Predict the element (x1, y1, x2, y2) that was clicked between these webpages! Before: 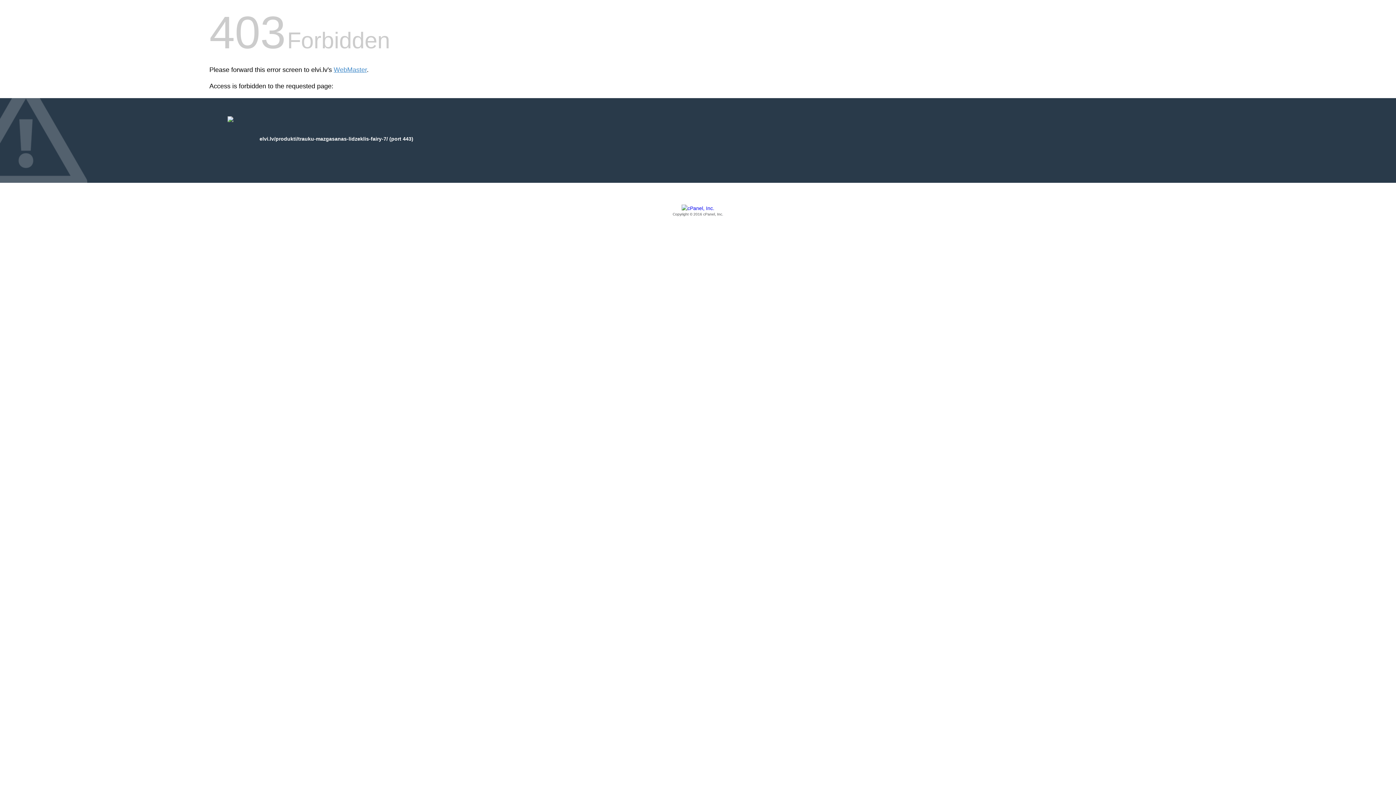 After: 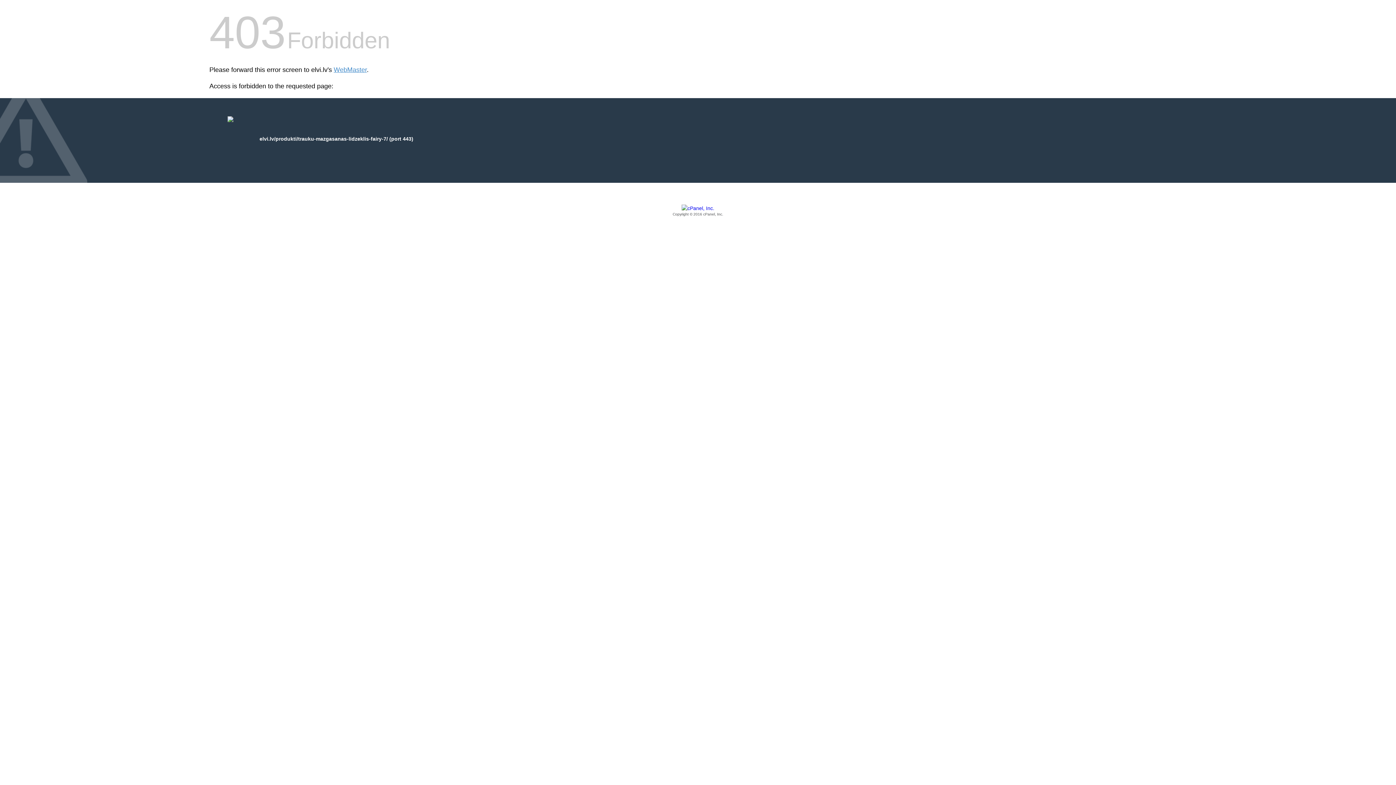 Action: label: Copyright © 2016 cPanel, Inc. bbox: (209, 205, 1186, 217)